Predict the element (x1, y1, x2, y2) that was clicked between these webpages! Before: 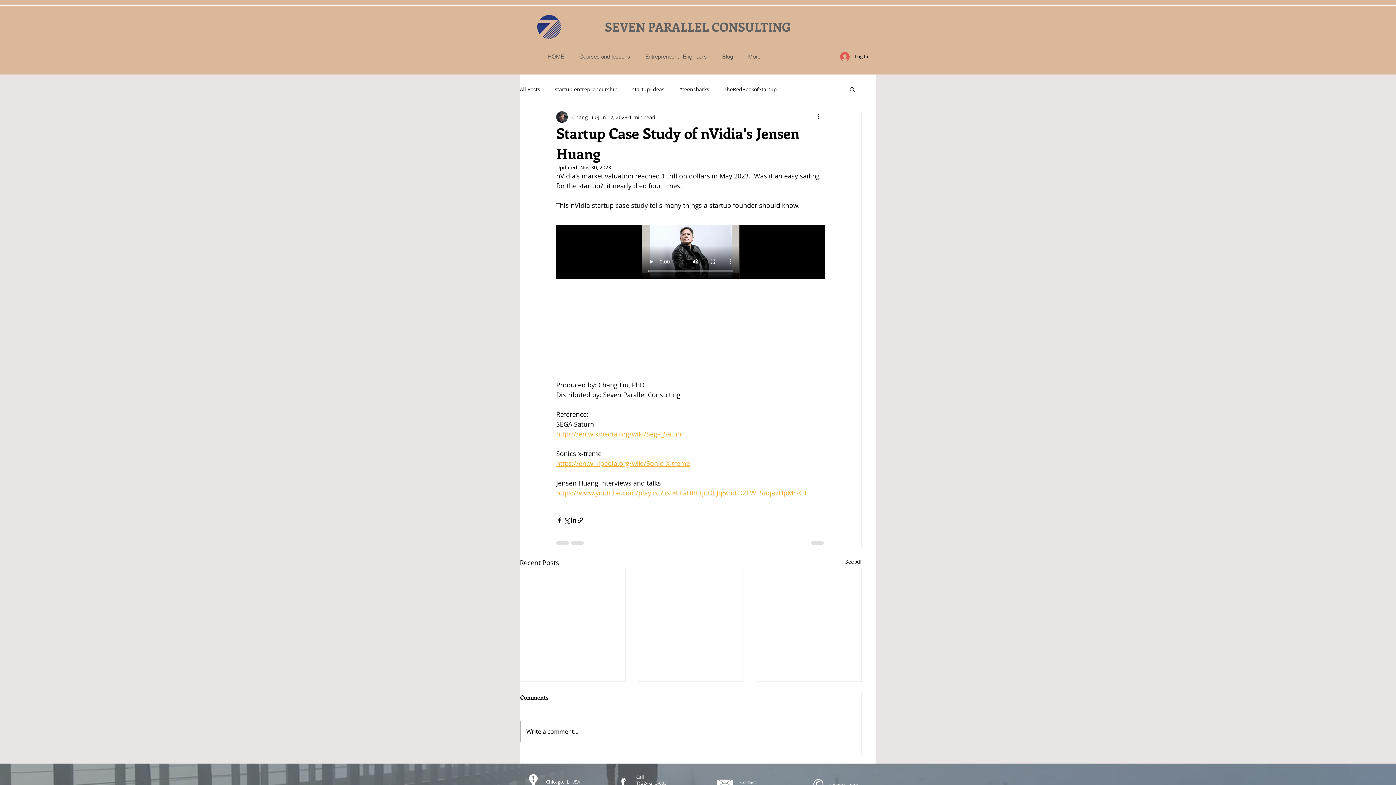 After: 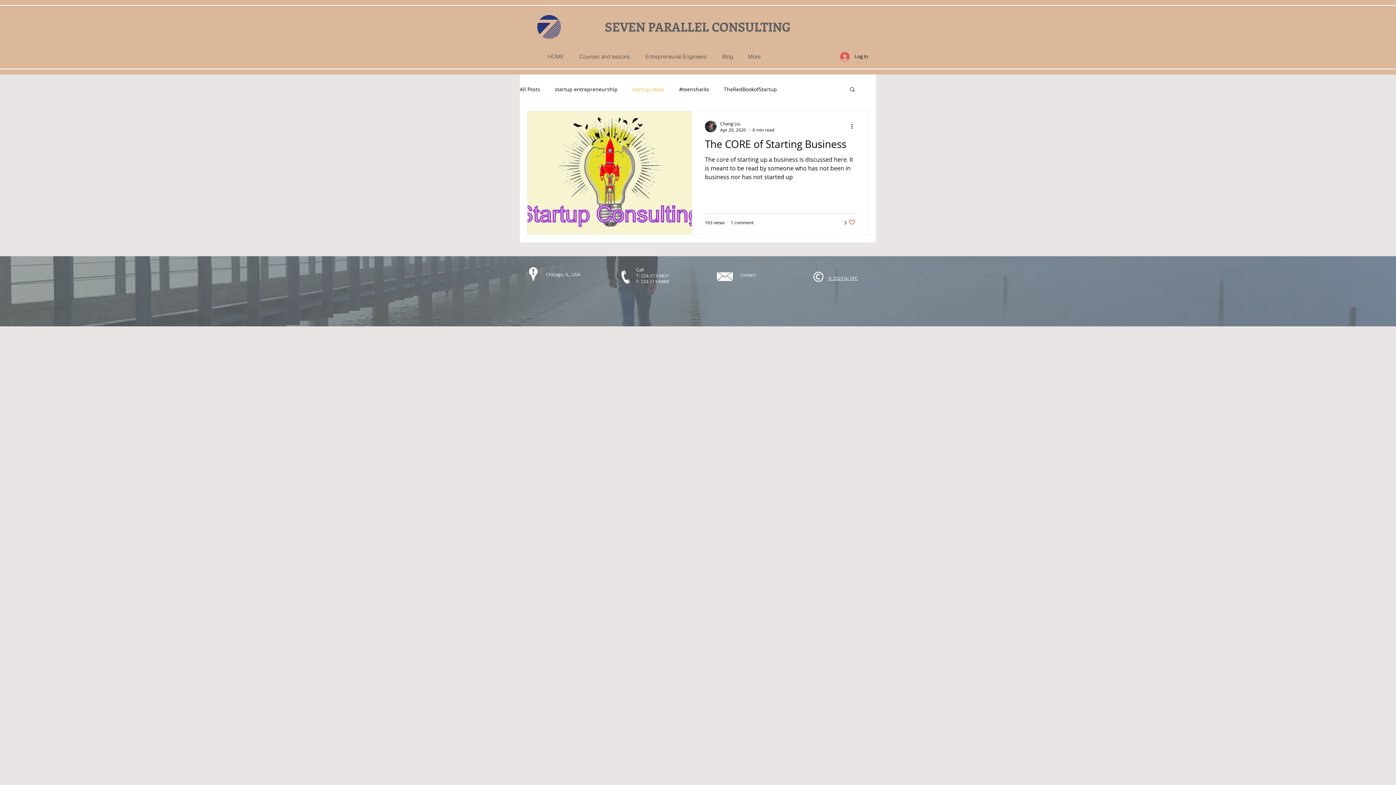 Action: bbox: (632, 85, 664, 92) label: startup ideas